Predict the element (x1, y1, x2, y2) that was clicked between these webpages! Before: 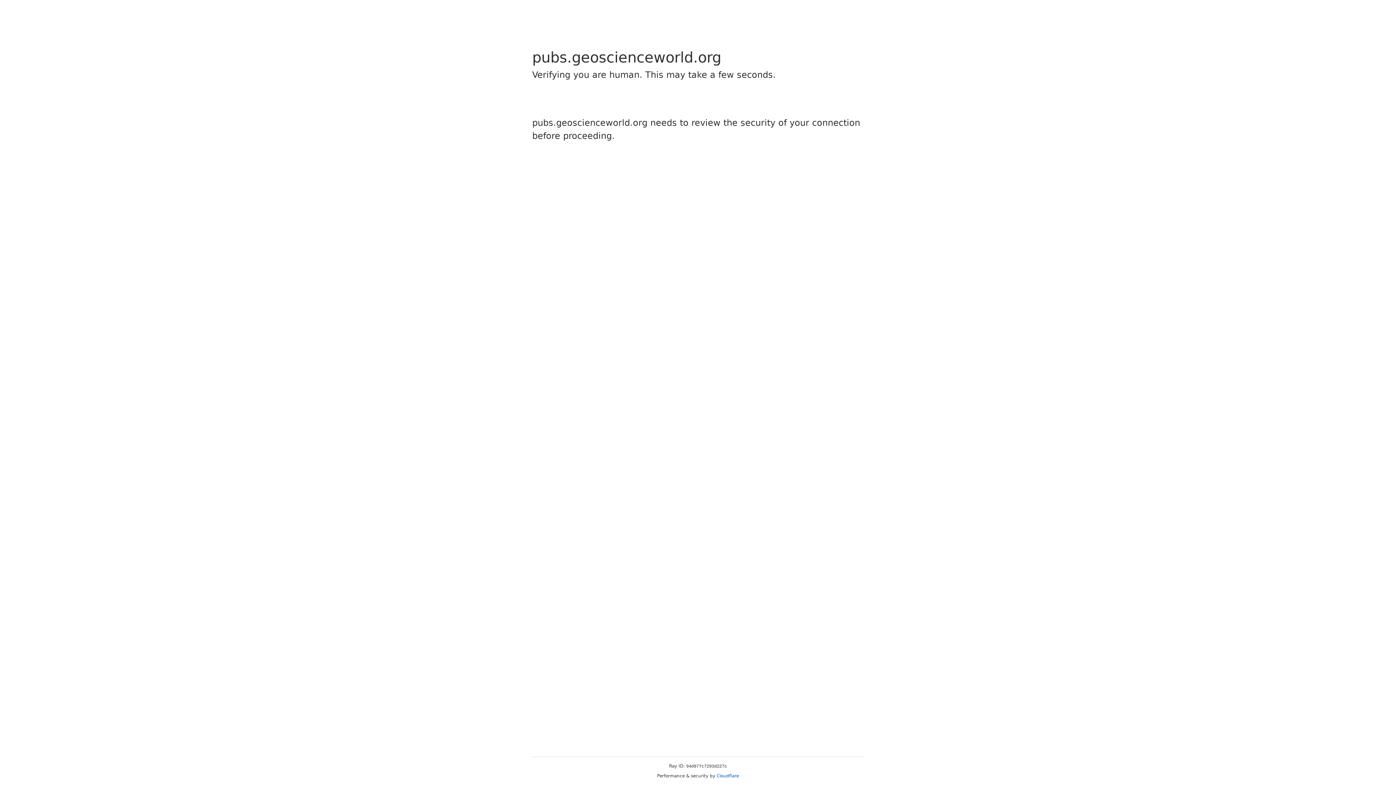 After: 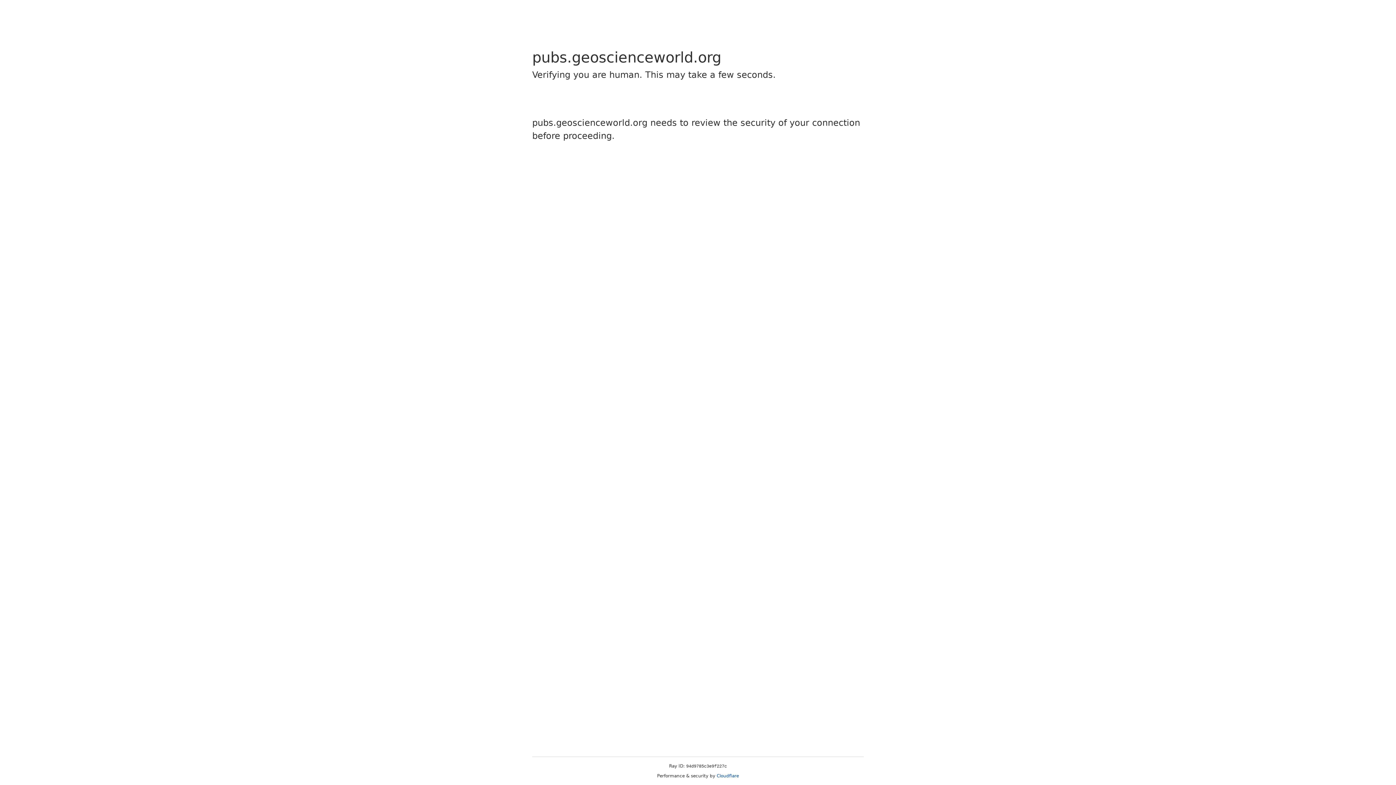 Action: label: Cloudflare bbox: (716, 773, 739, 778)